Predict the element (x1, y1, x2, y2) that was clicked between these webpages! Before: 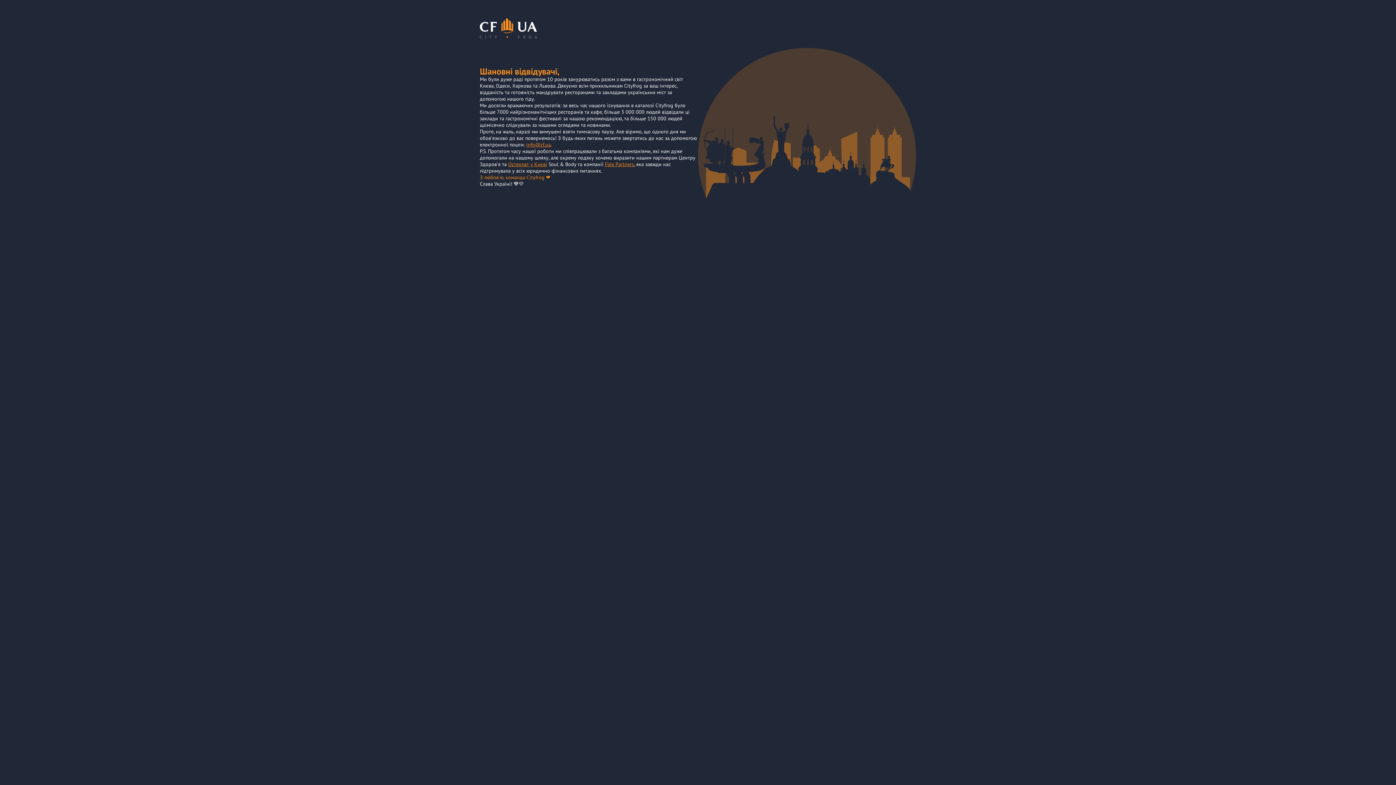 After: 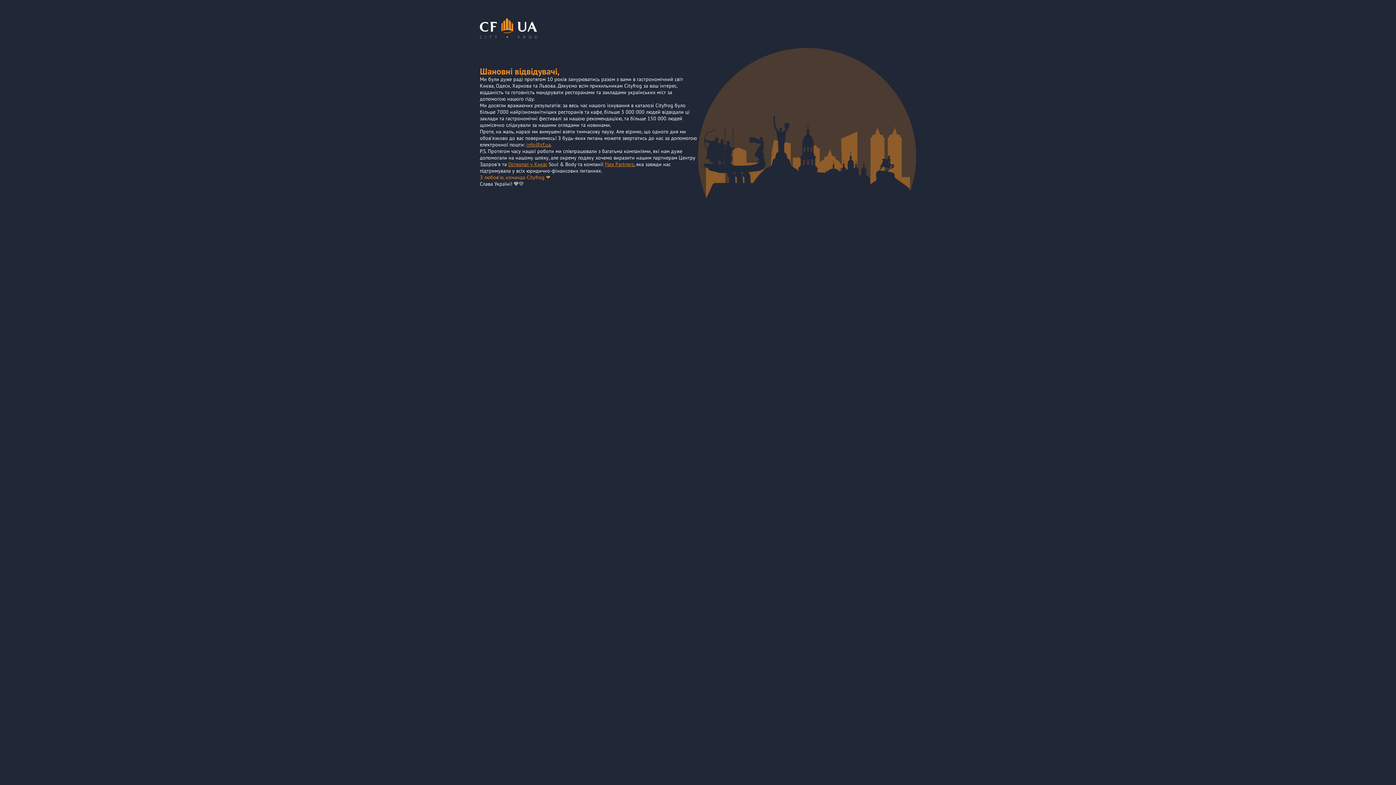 Action: label: info@cf.ua bbox: (526, 141, 550, 148)